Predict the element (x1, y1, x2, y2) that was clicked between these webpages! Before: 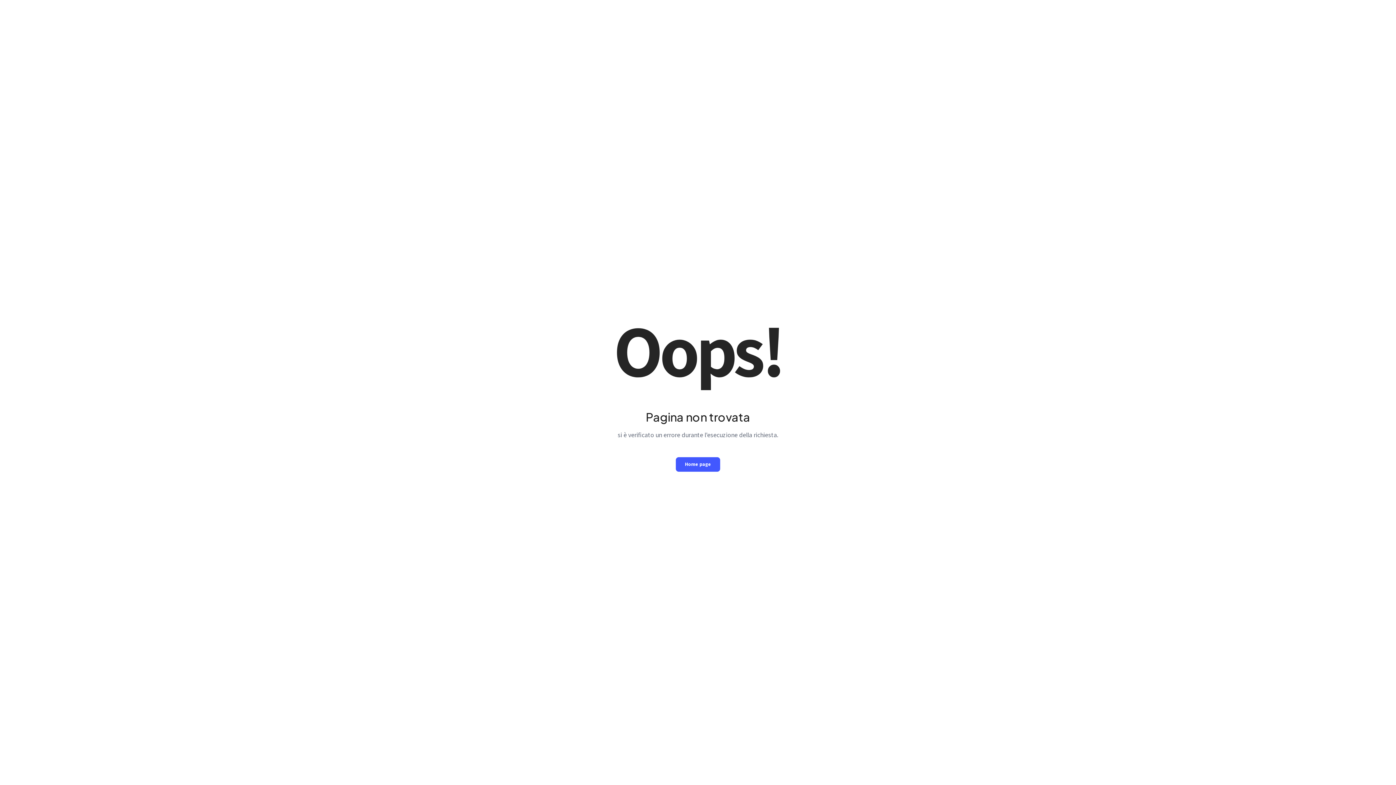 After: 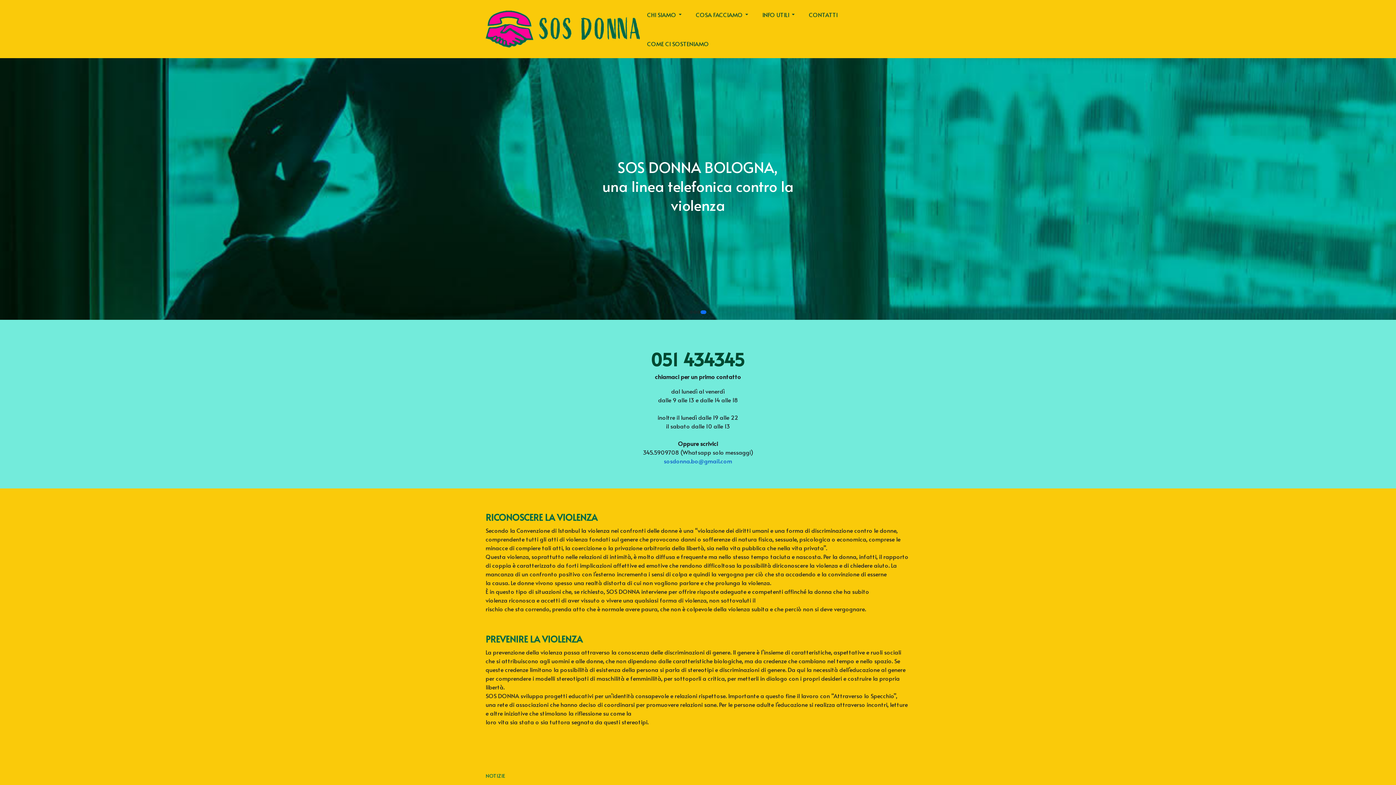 Action: bbox: (676, 457, 720, 471) label: Home page